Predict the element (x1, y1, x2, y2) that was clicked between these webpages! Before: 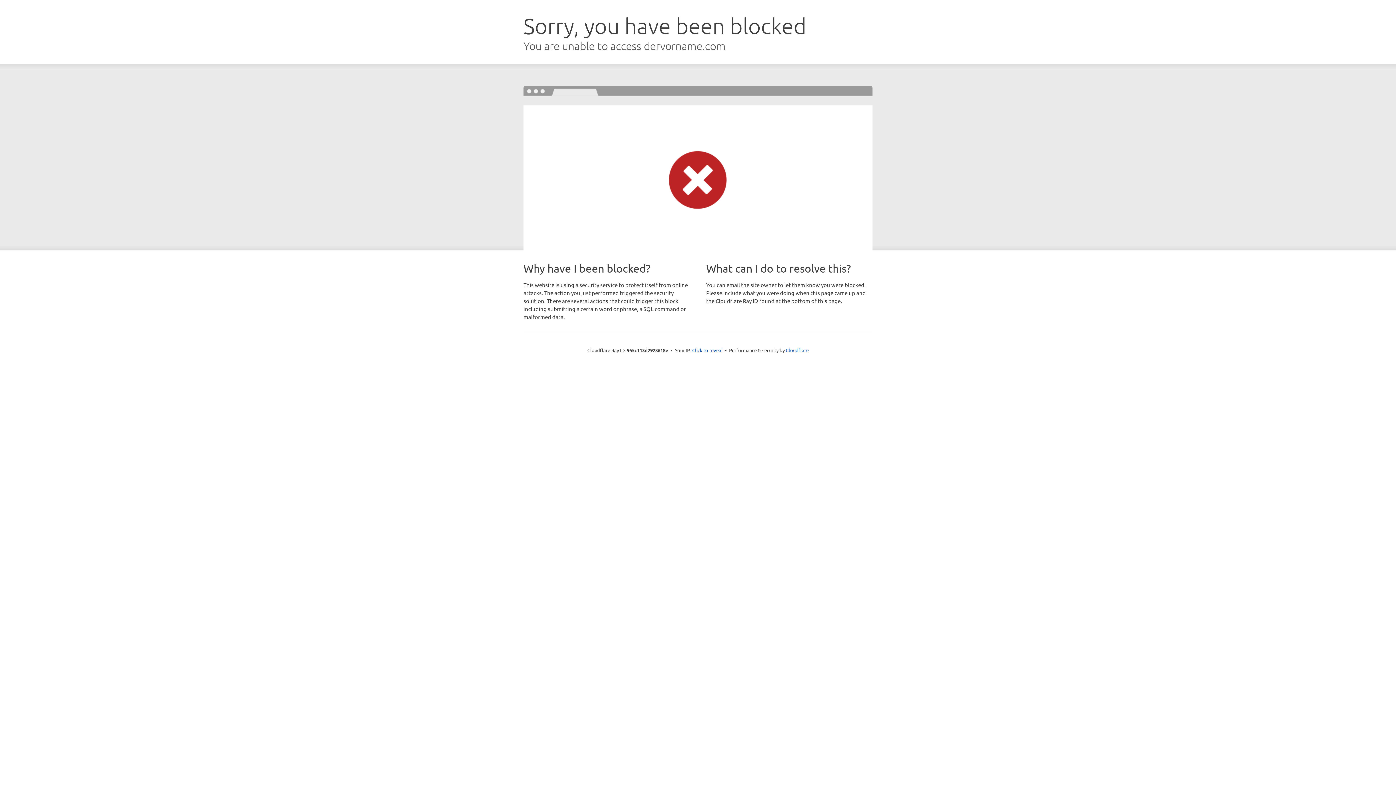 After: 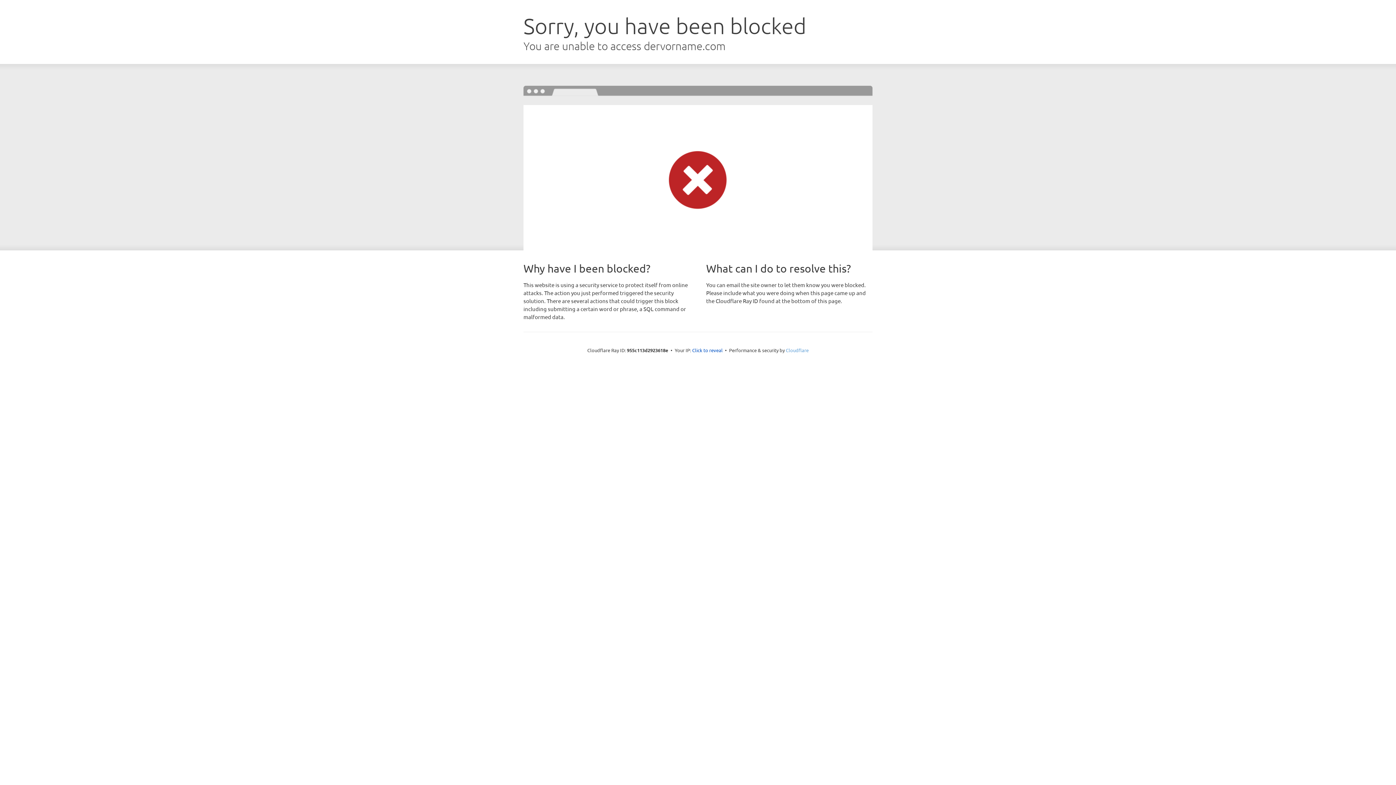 Action: bbox: (786, 347, 808, 353) label: Cloudflare